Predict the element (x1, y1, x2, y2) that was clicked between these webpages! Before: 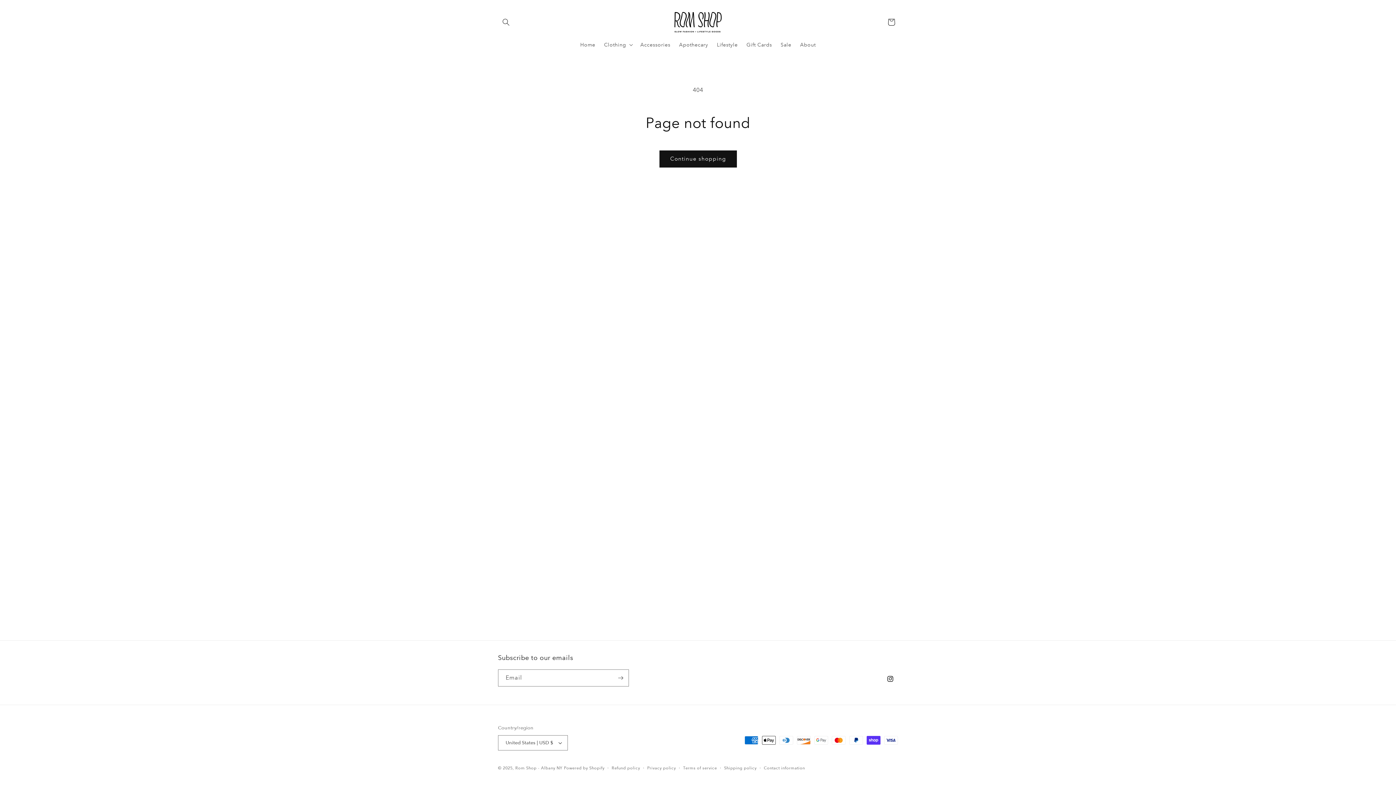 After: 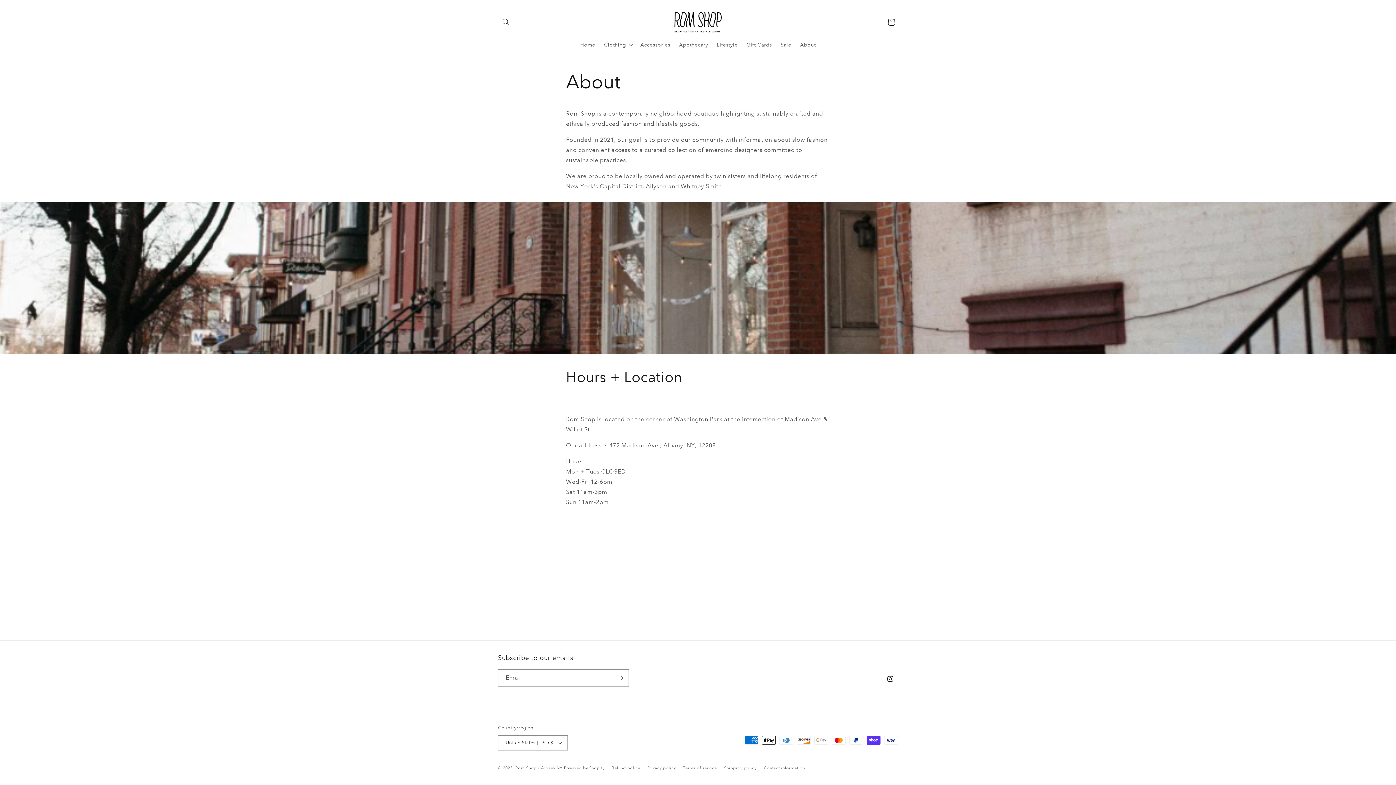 Action: bbox: (795, 36, 820, 52) label: About